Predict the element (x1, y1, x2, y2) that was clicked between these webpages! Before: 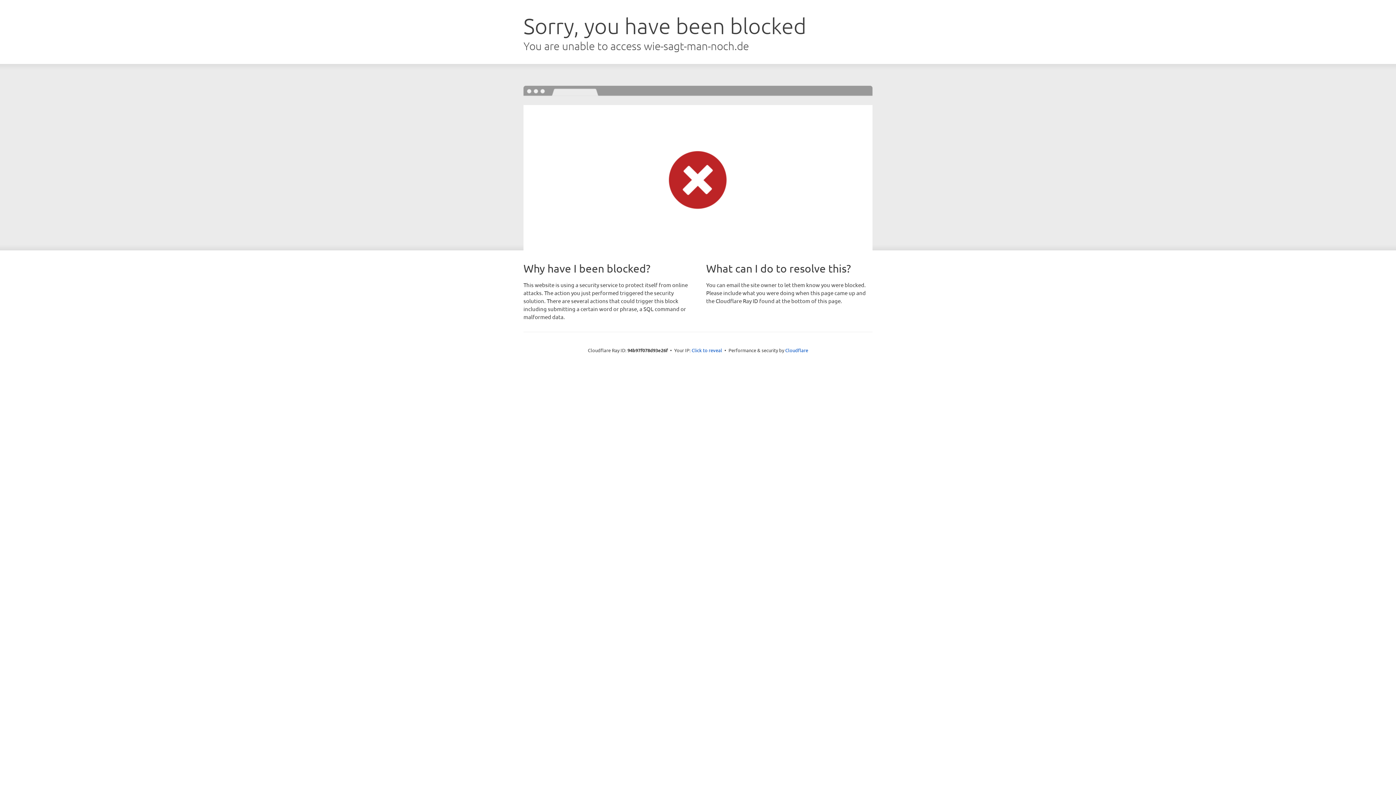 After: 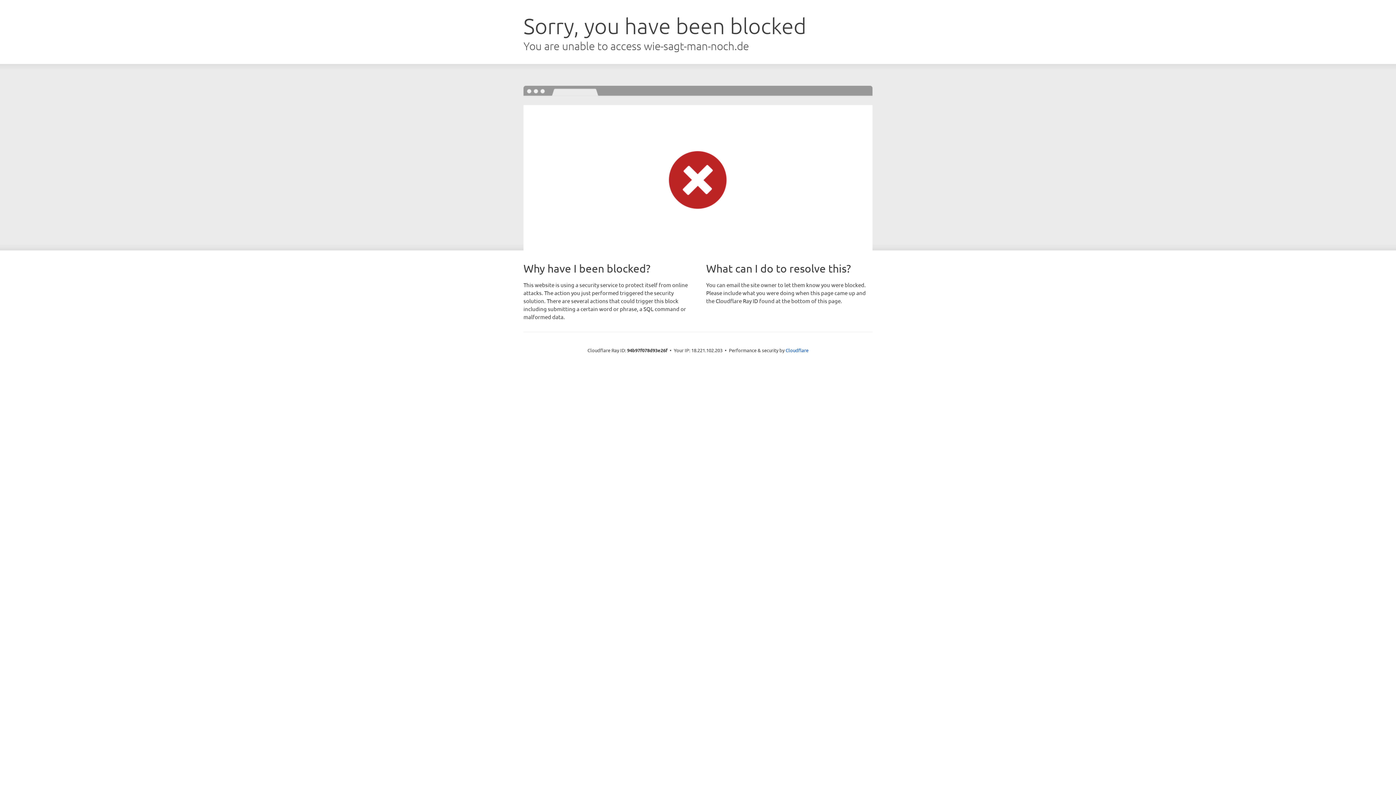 Action: label: Click to reveal bbox: (691, 346, 722, 353)